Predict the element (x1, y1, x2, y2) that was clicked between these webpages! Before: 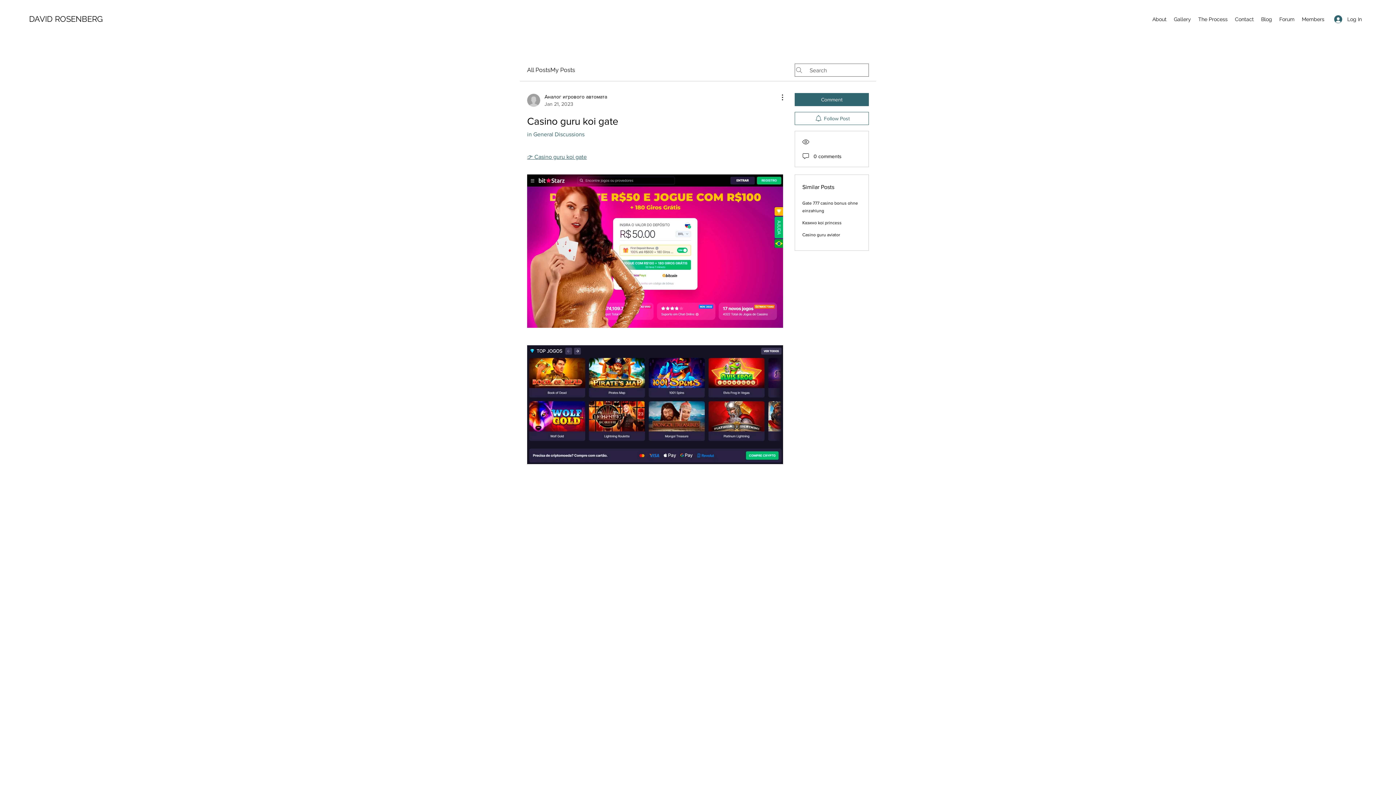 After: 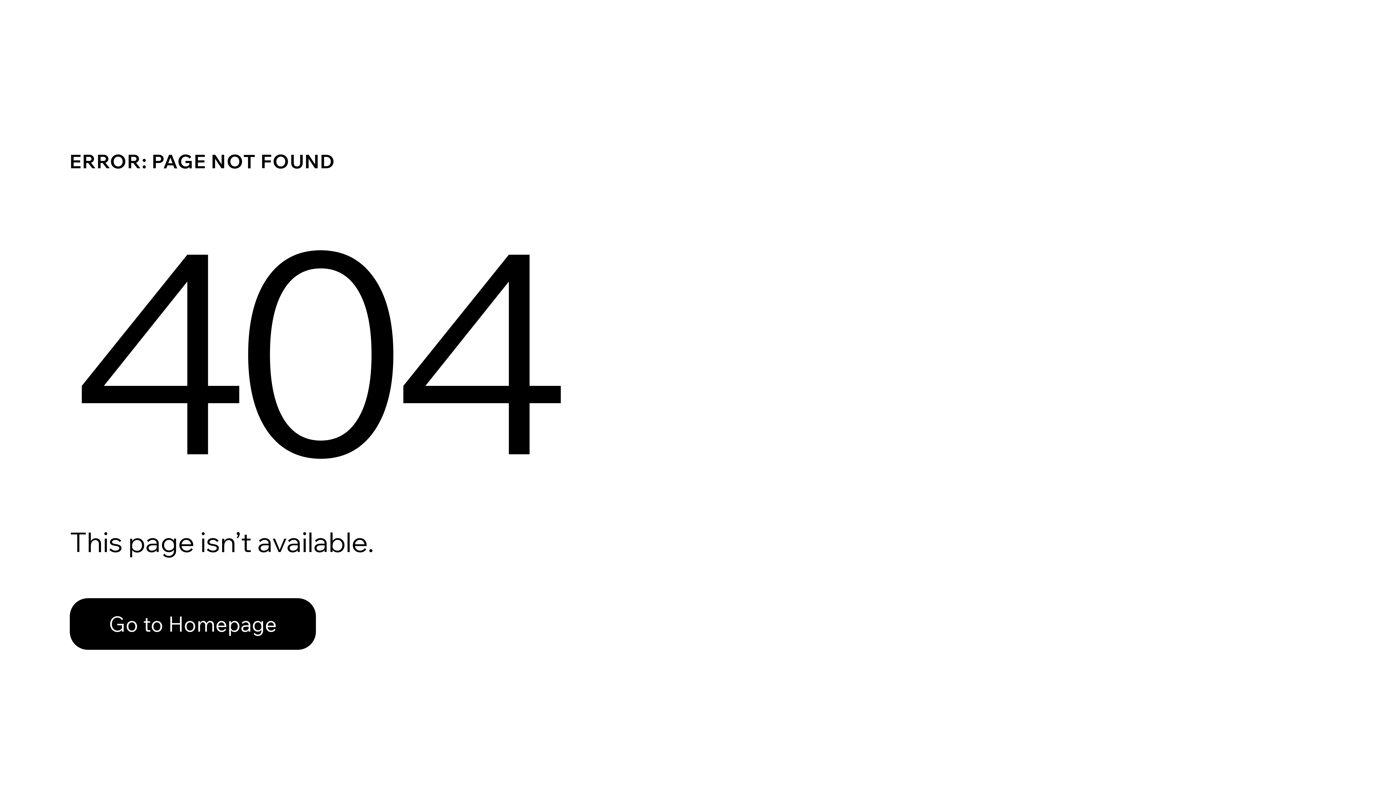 Action: label: Аналог игрового автомата
Jan 21, 2023 bbox: (527, 93, 607, 107)